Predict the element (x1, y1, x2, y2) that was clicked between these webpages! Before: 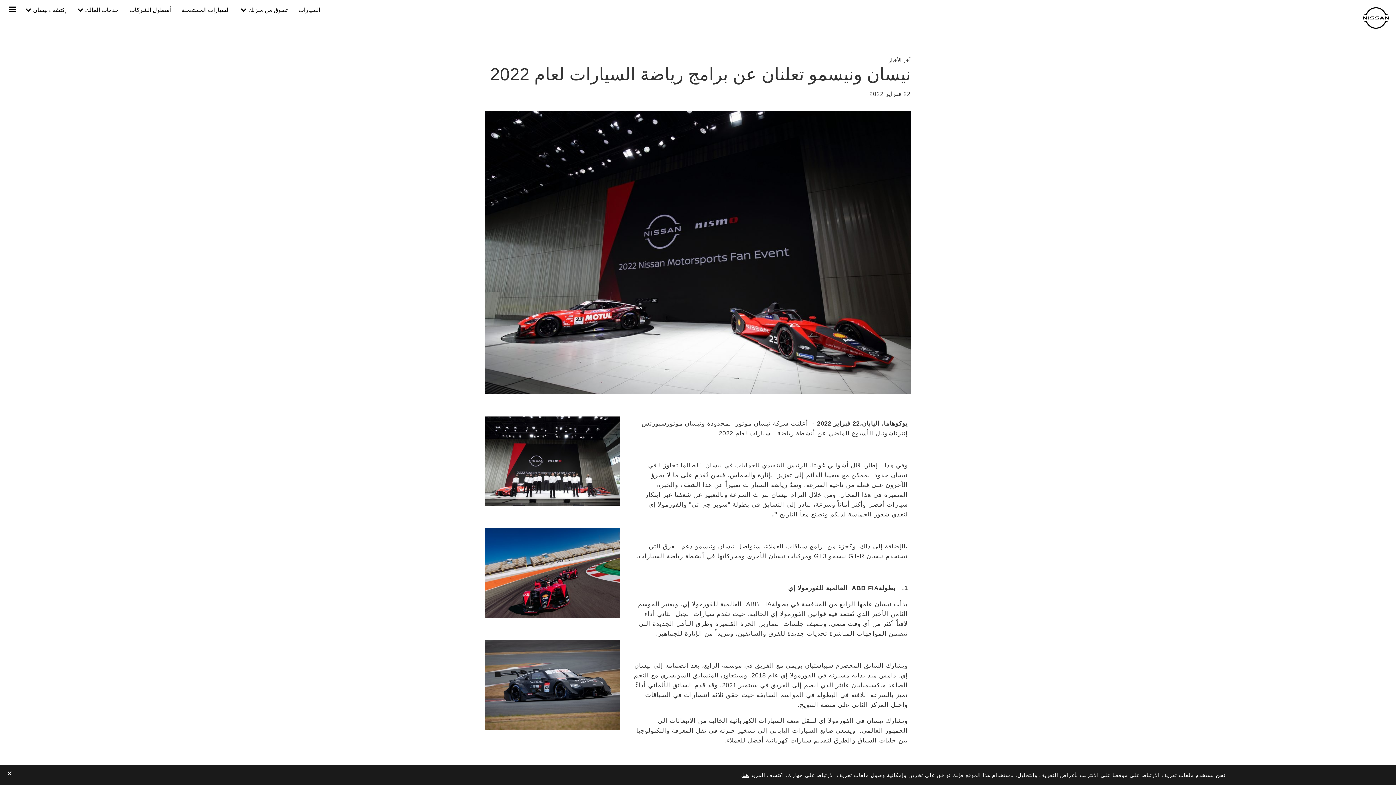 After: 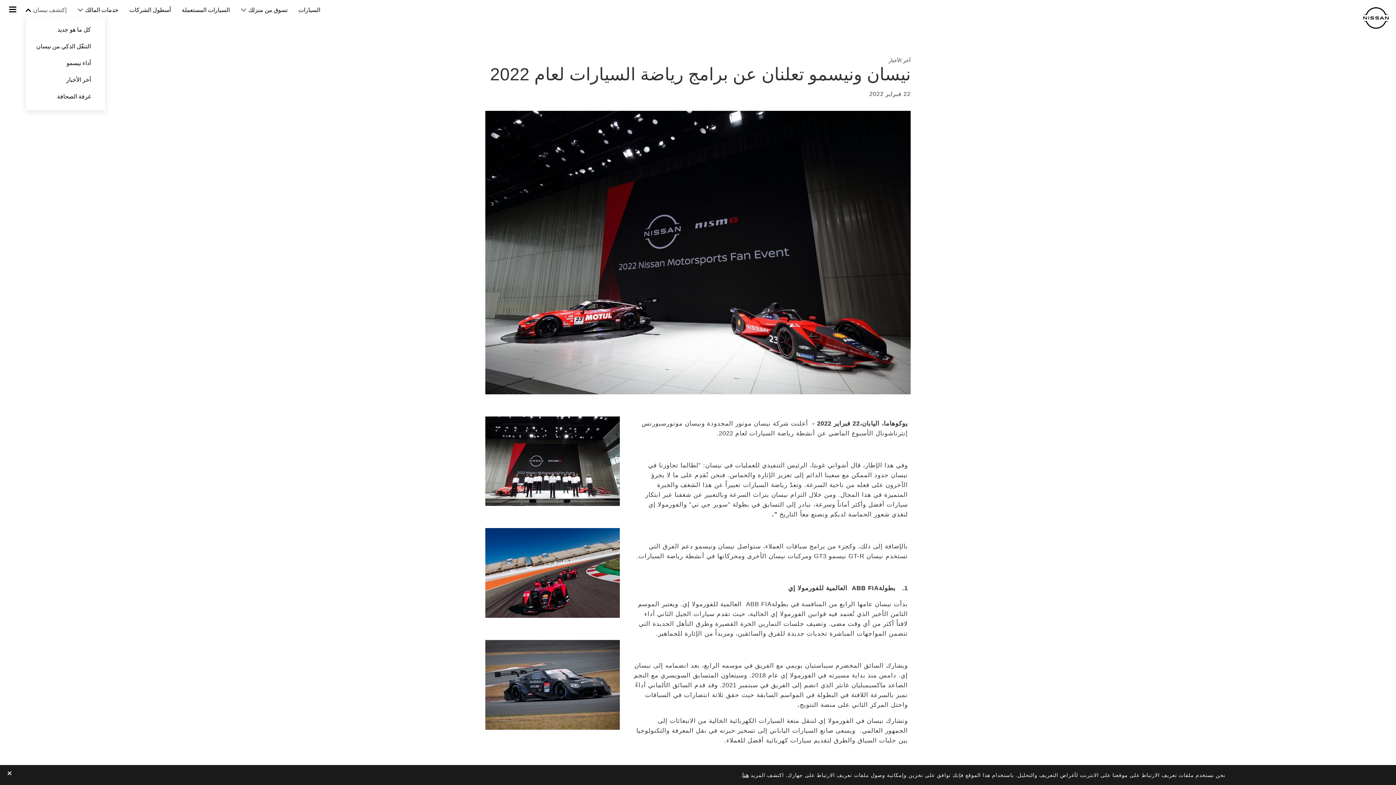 Action: label: إكتشف نيسان bbox: (25, 7, 66, 13)